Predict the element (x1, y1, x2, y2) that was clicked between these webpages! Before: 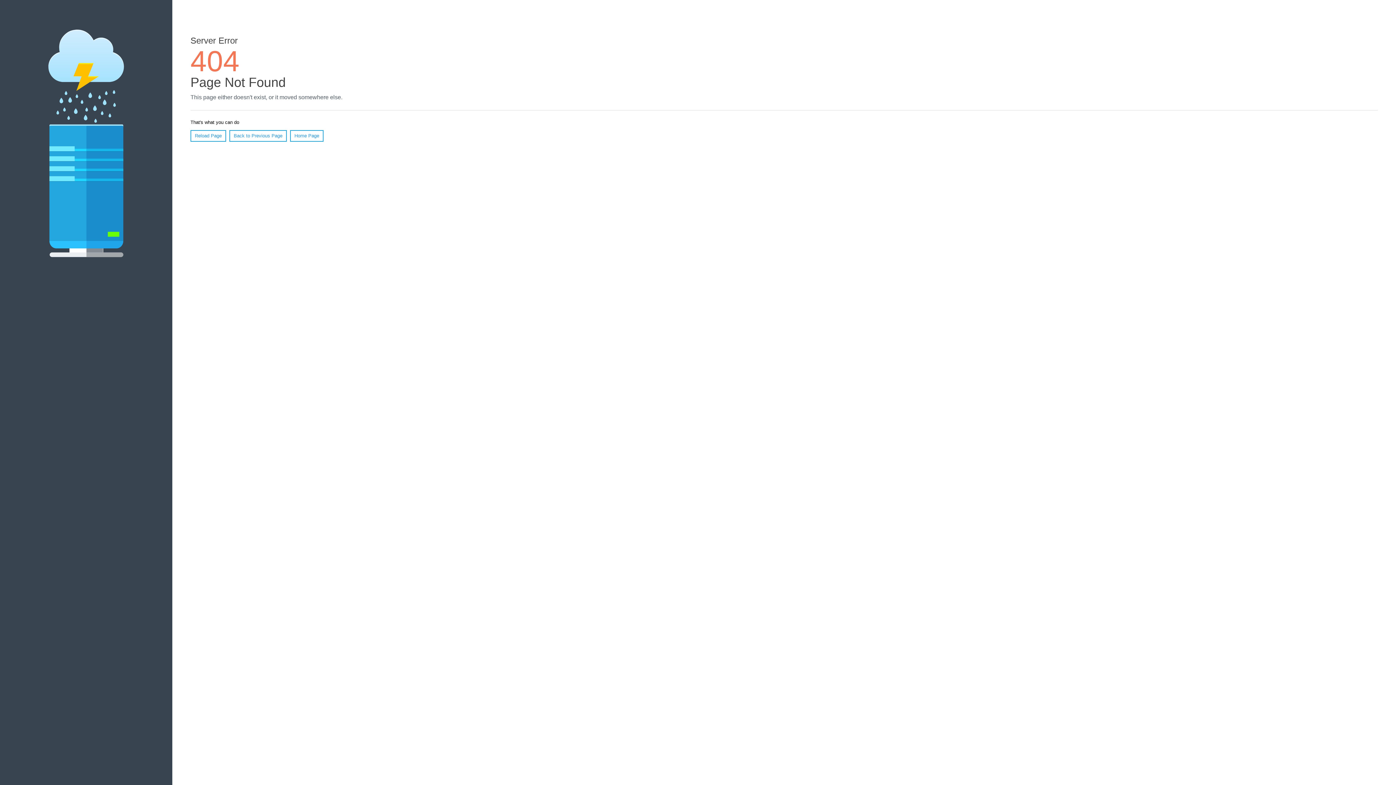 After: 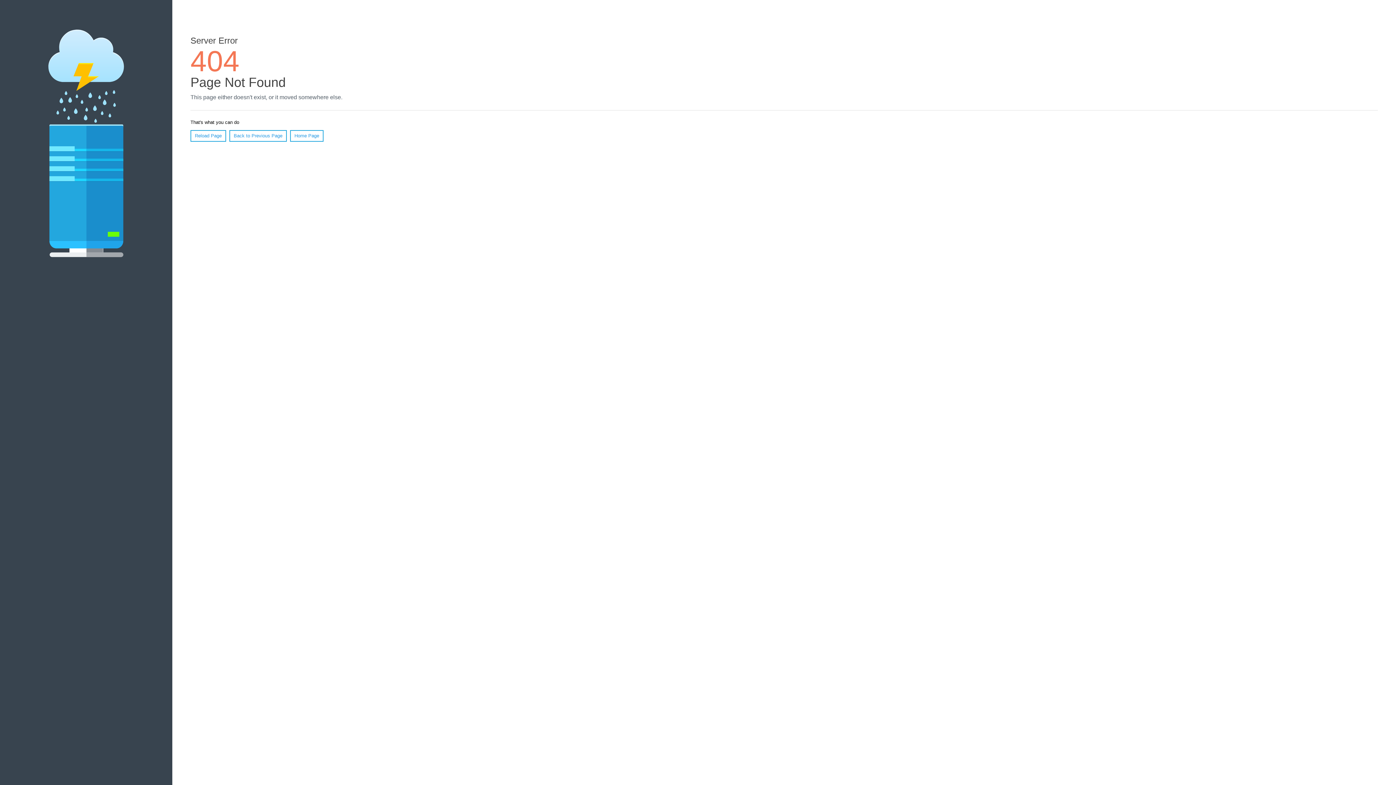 Action: bbox: (190, 130, 226, 141) label: Reload Page